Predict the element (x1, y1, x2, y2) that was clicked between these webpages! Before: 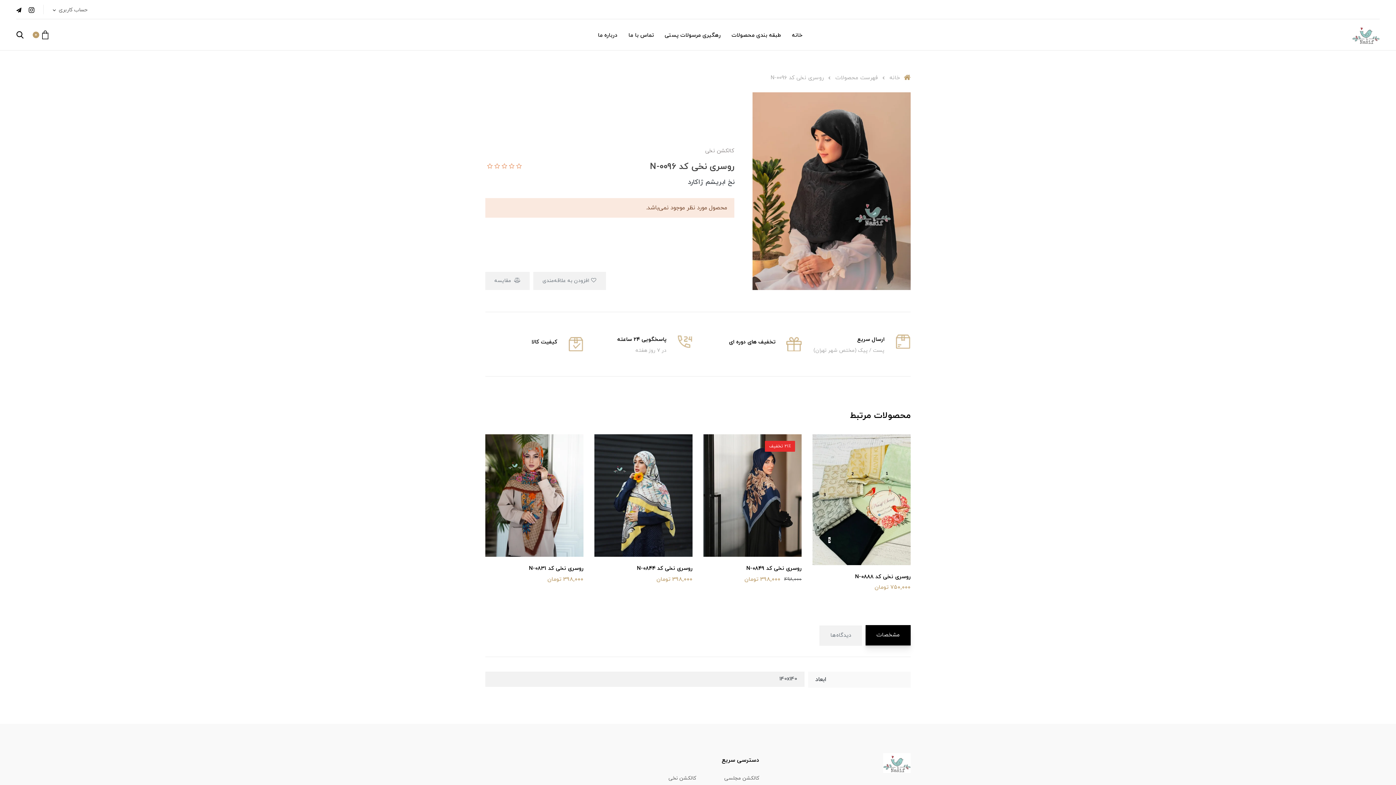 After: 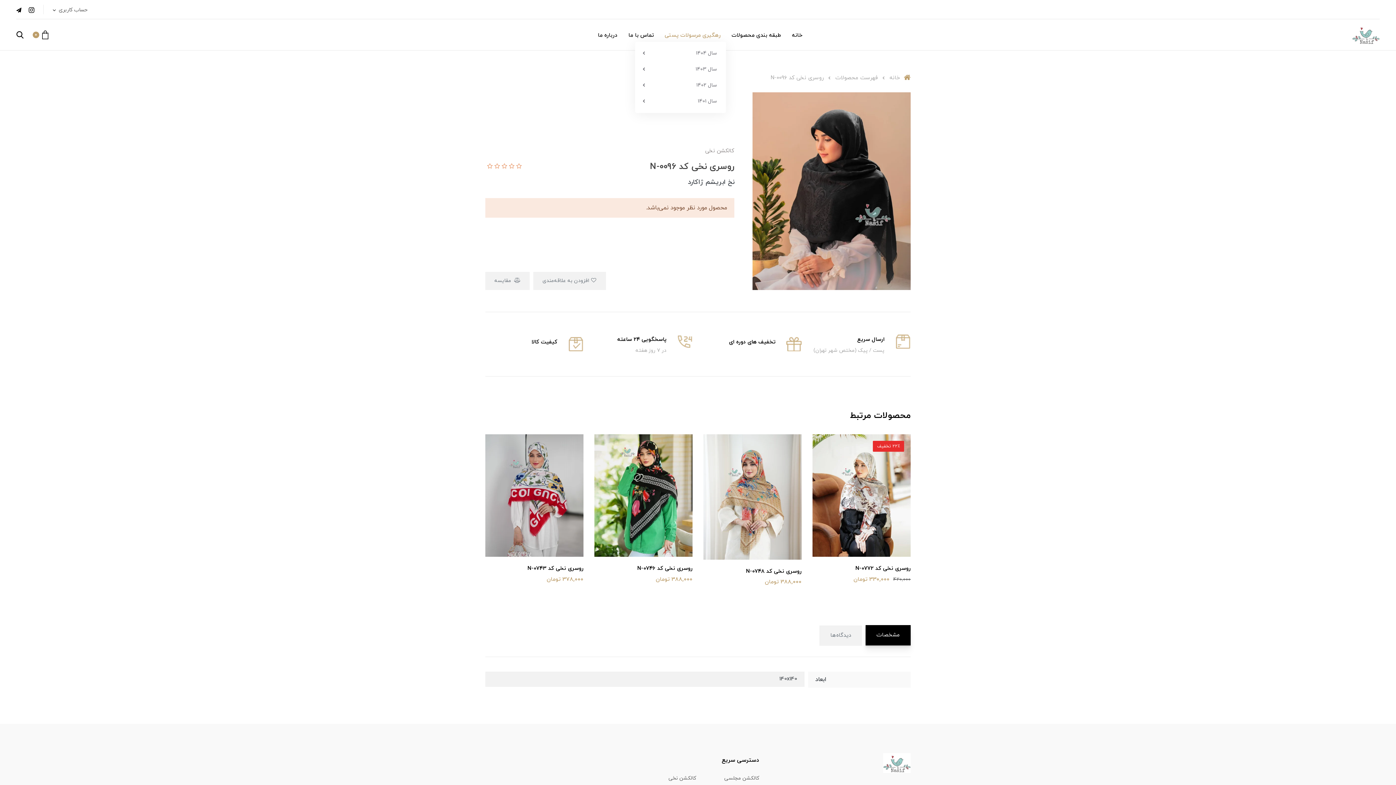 Action: label: رهگیری مرسولات پستی bbox: (659, 29, 726, 41)